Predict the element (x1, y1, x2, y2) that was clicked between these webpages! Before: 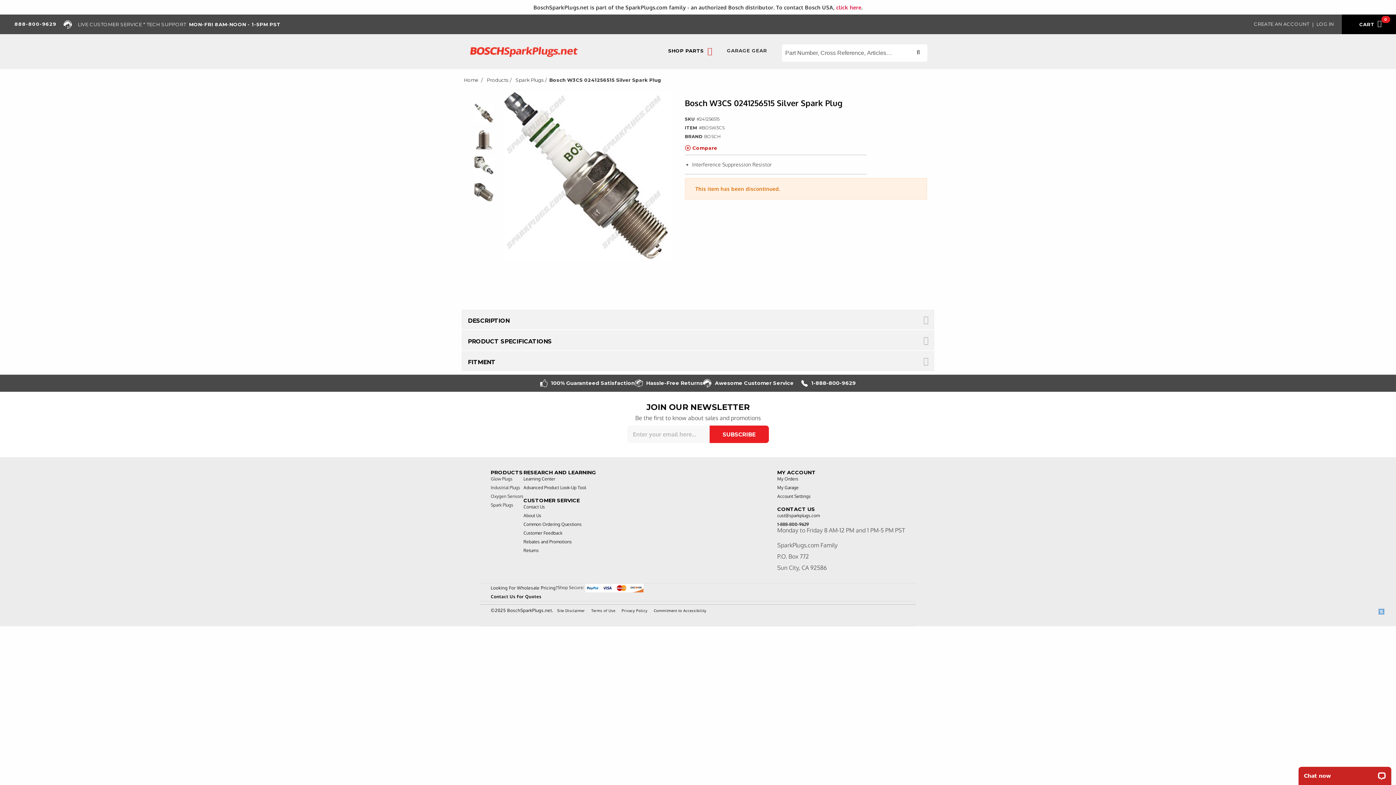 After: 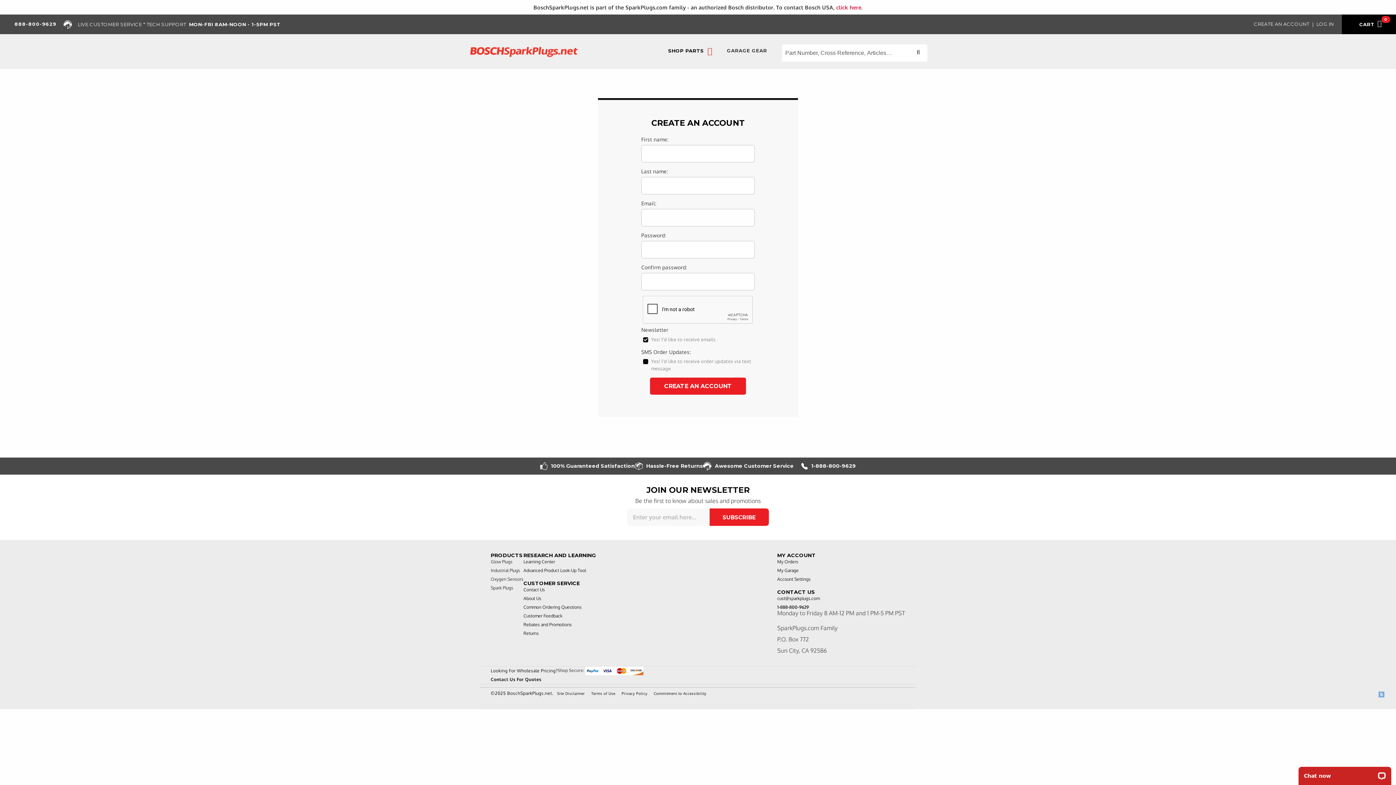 Action: bbox: (1254, 19, 1309, 28) label: CREATE AN ACCOUNT